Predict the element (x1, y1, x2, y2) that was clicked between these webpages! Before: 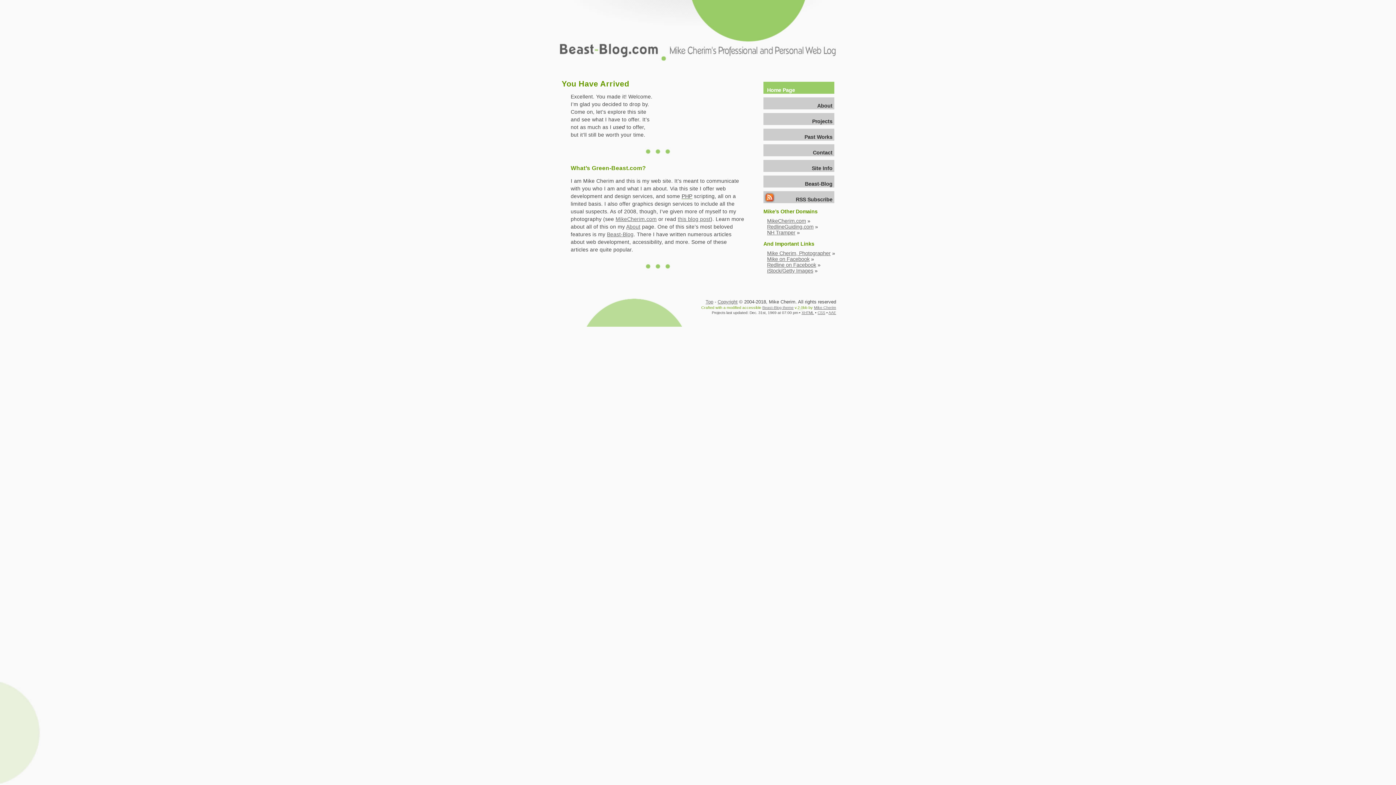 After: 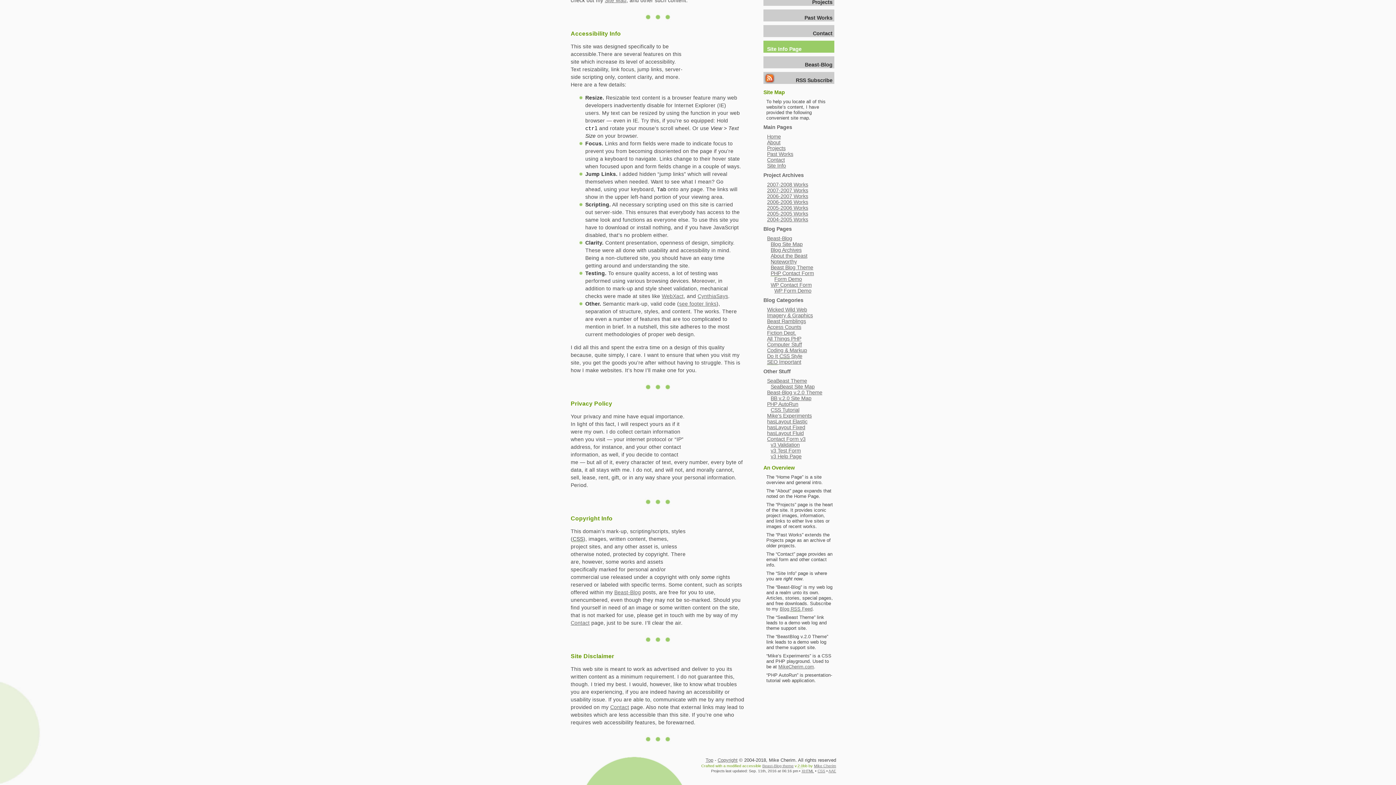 Action: bbox: (717, 299, 737, 304) label: Copyright